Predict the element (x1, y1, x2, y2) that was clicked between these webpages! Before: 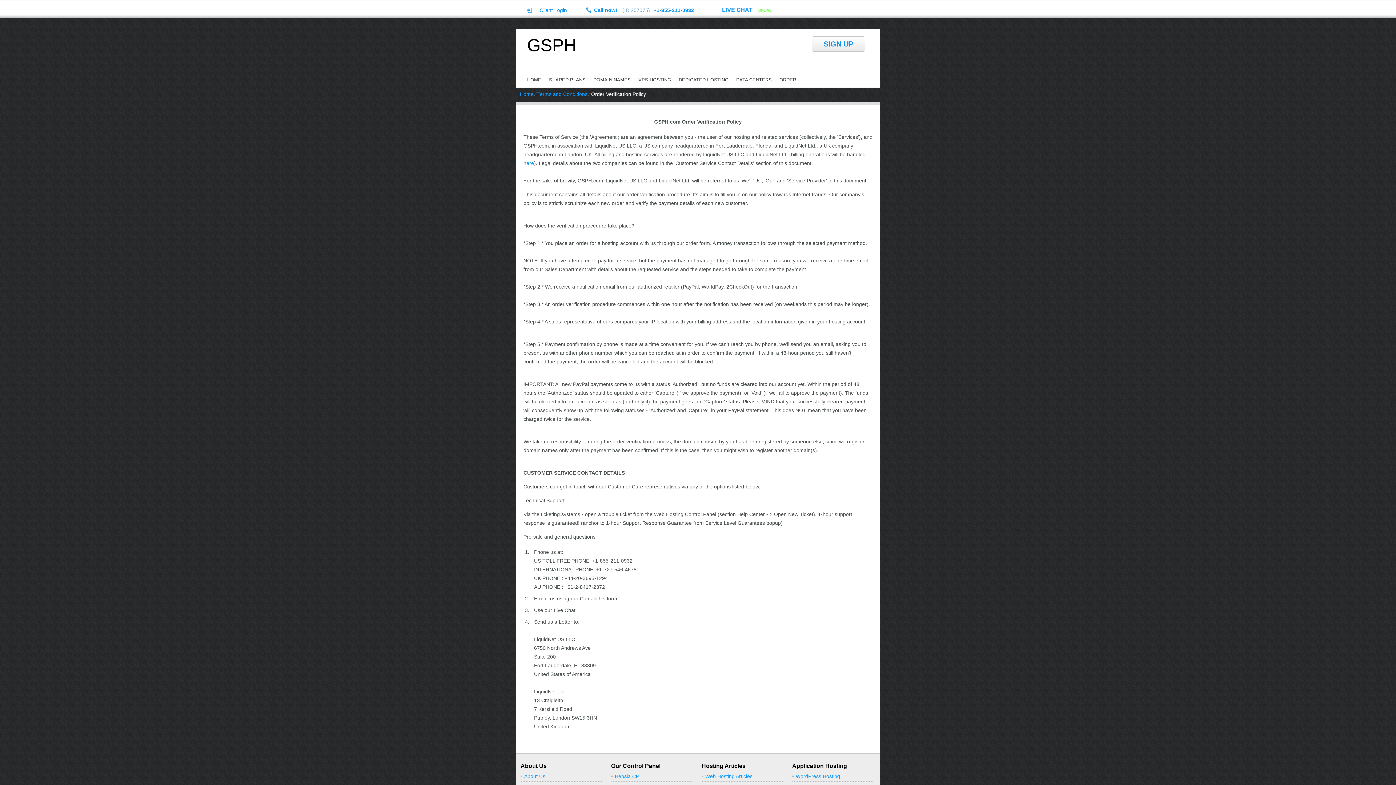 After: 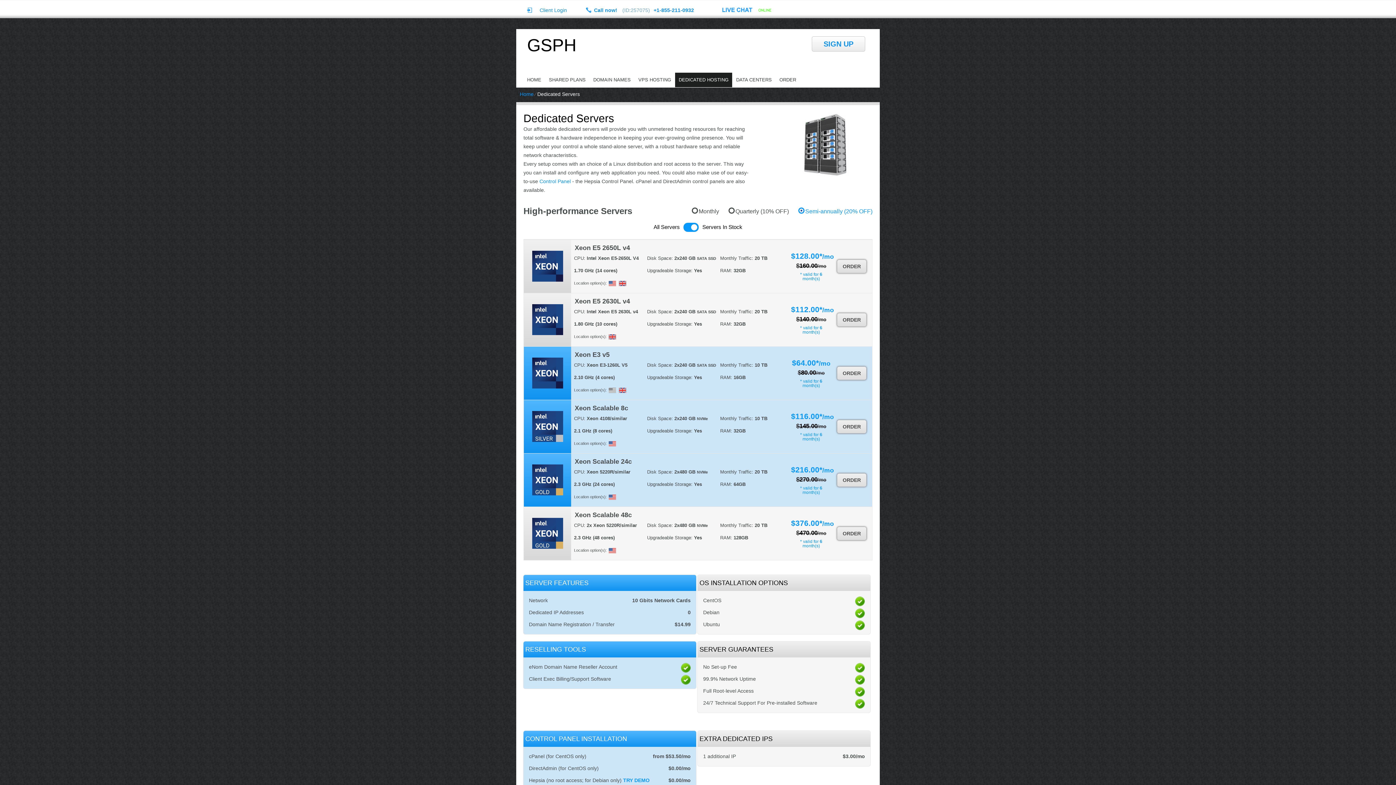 Action: bbox: (675, 72, 732, 87) label: DEDICATED HOSTING